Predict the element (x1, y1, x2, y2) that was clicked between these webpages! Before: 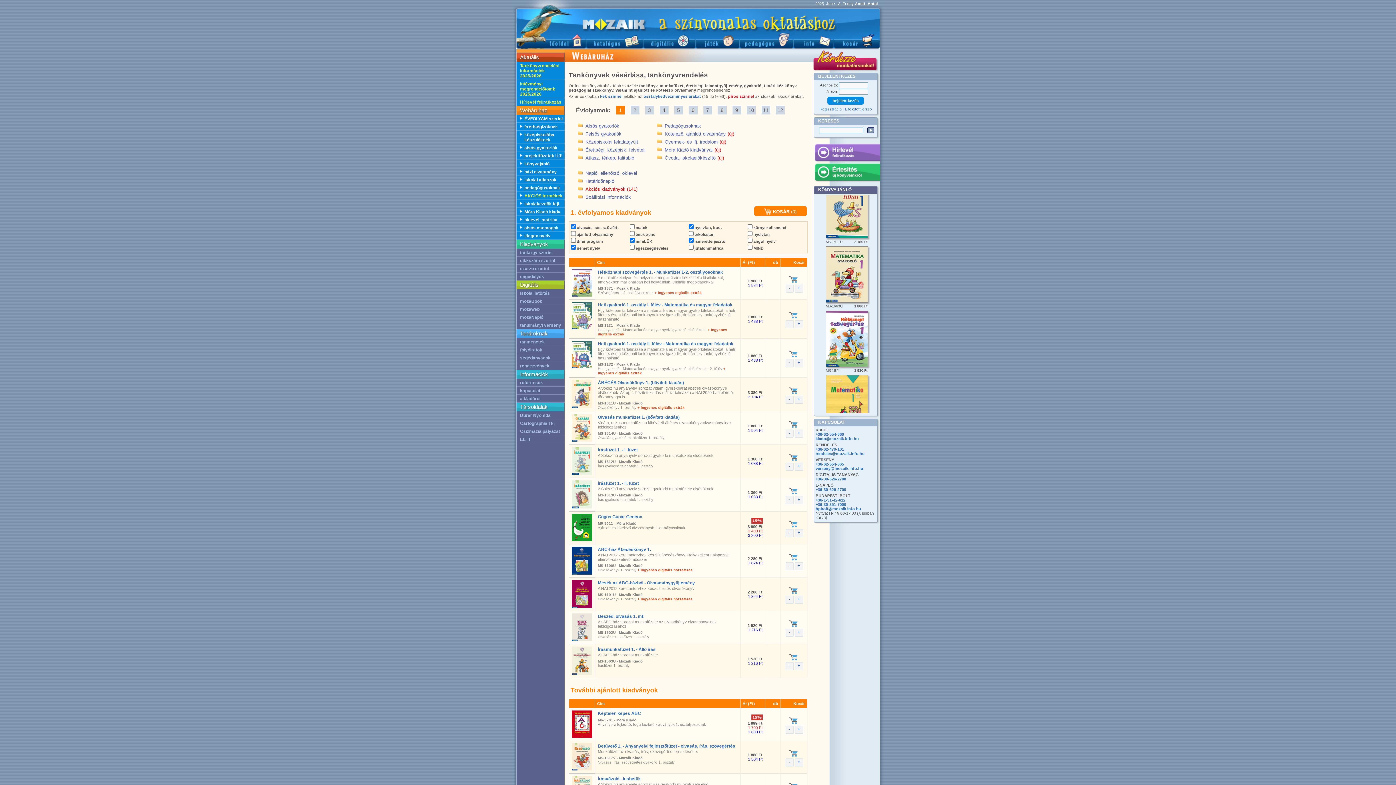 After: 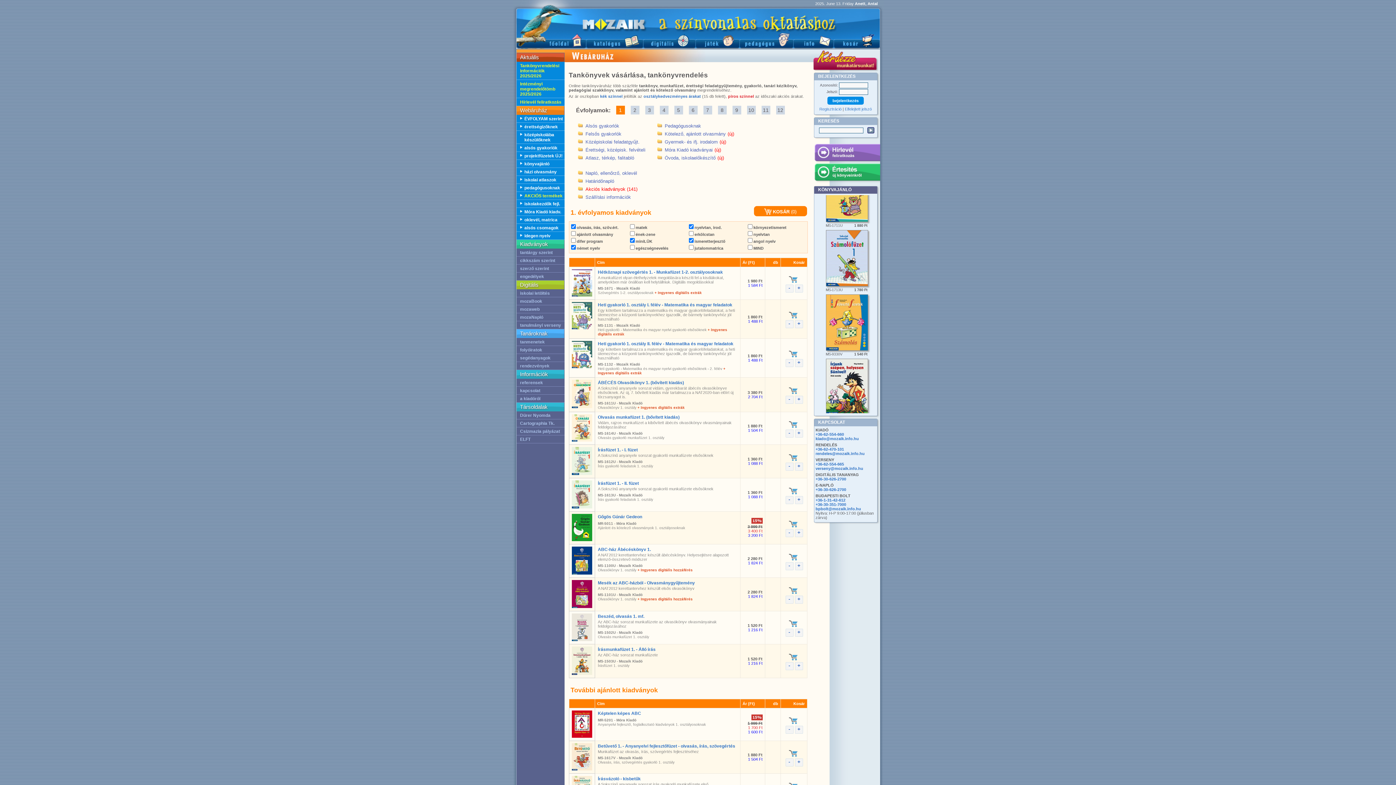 Action: label: + Ingyenes digitális hozzáférés bbox: (637, 568, 692, 572)